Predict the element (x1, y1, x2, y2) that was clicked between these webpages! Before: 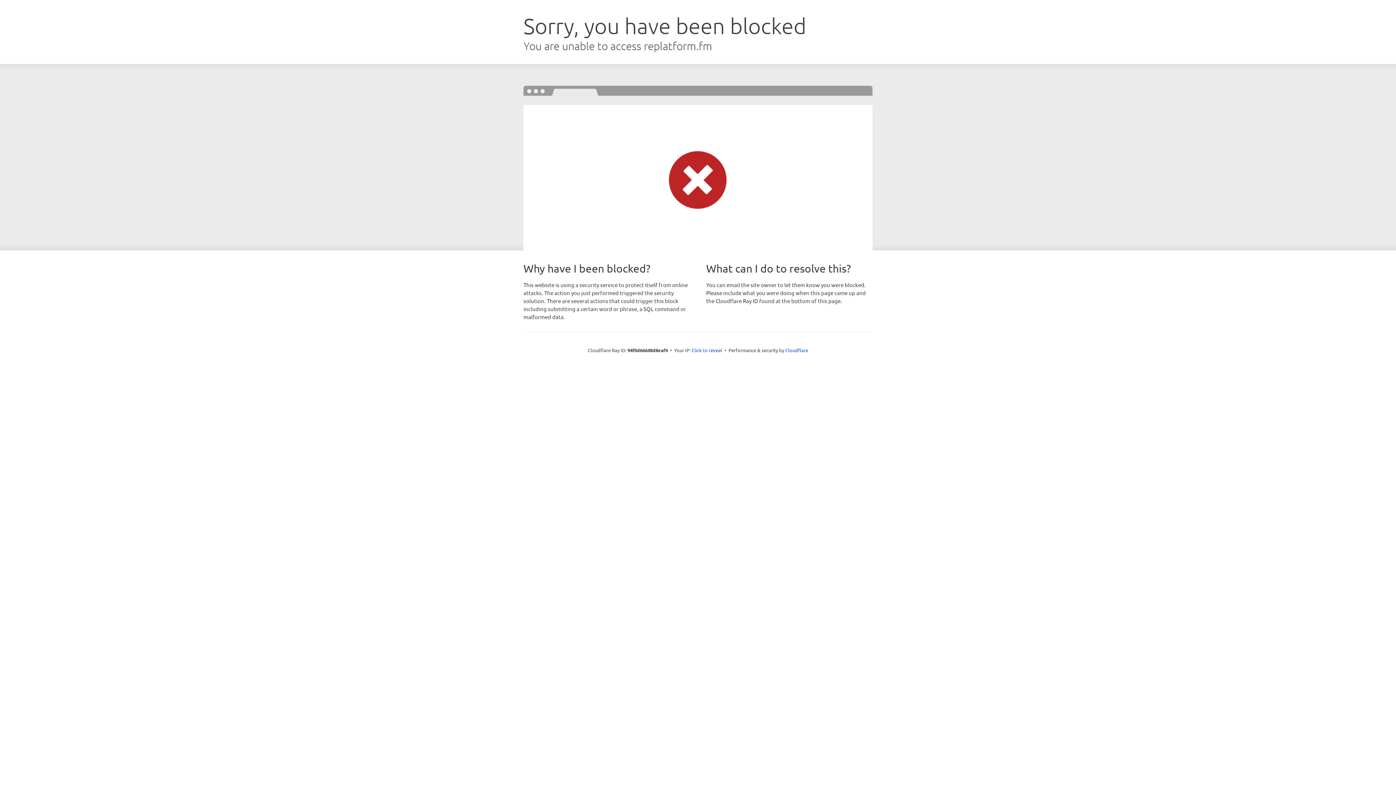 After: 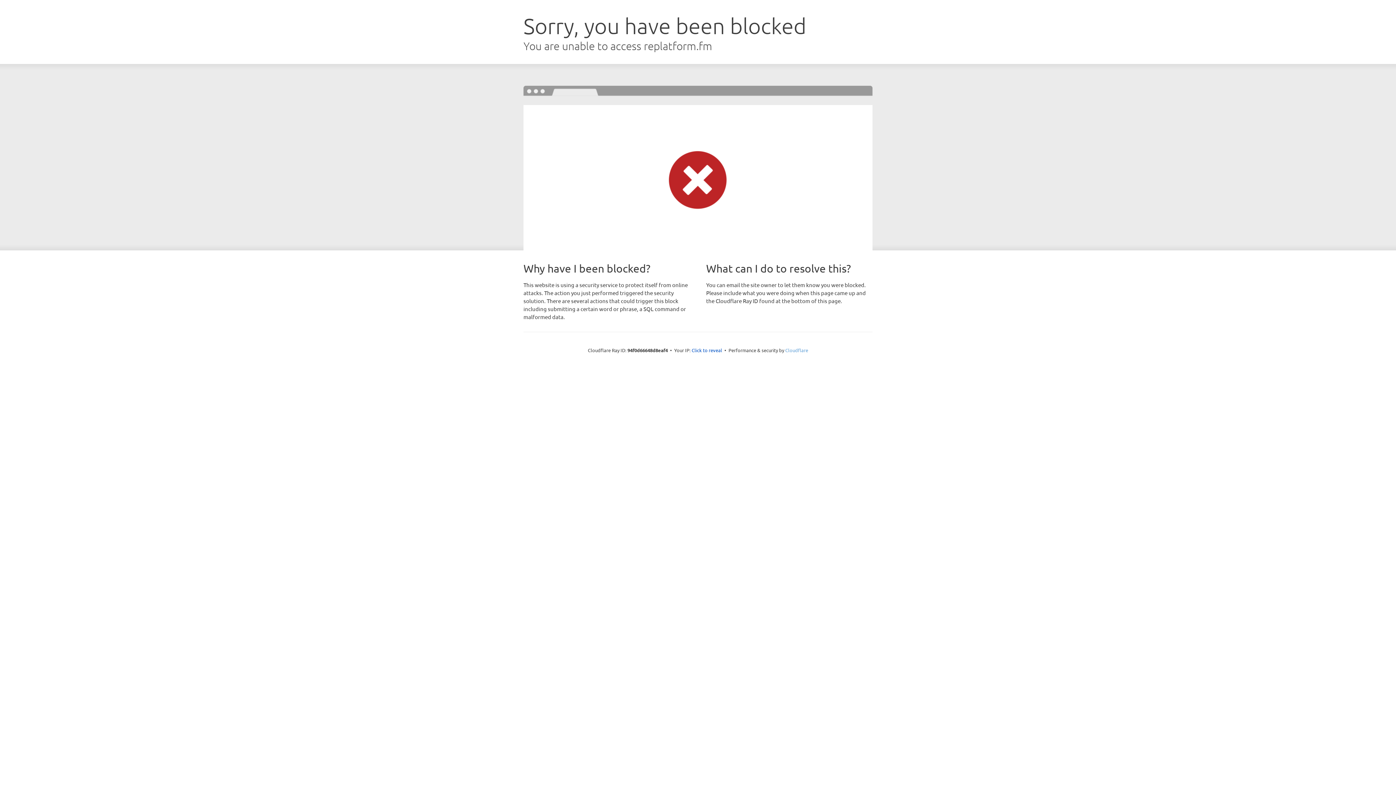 Action: label: Cloudflare bbox: (785, 347, 808, 353)